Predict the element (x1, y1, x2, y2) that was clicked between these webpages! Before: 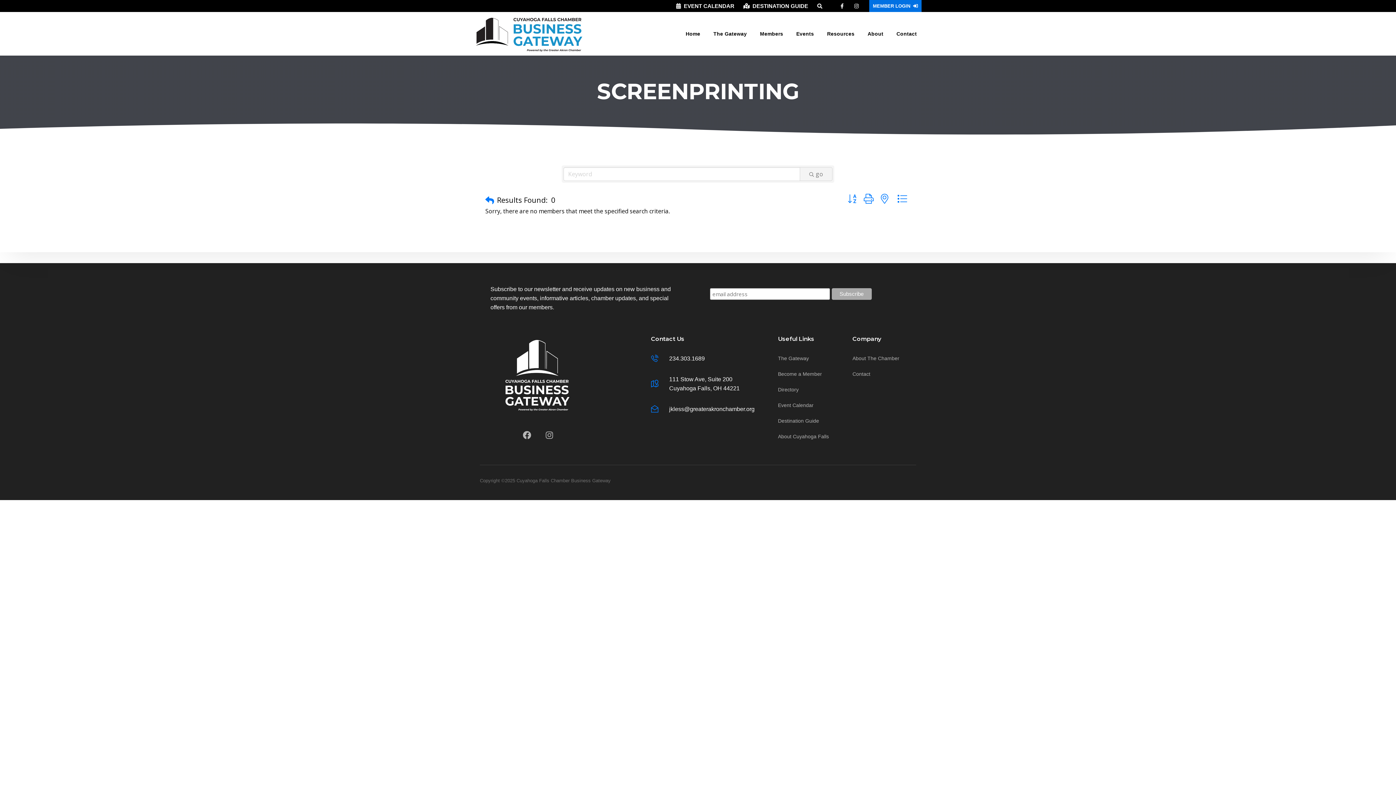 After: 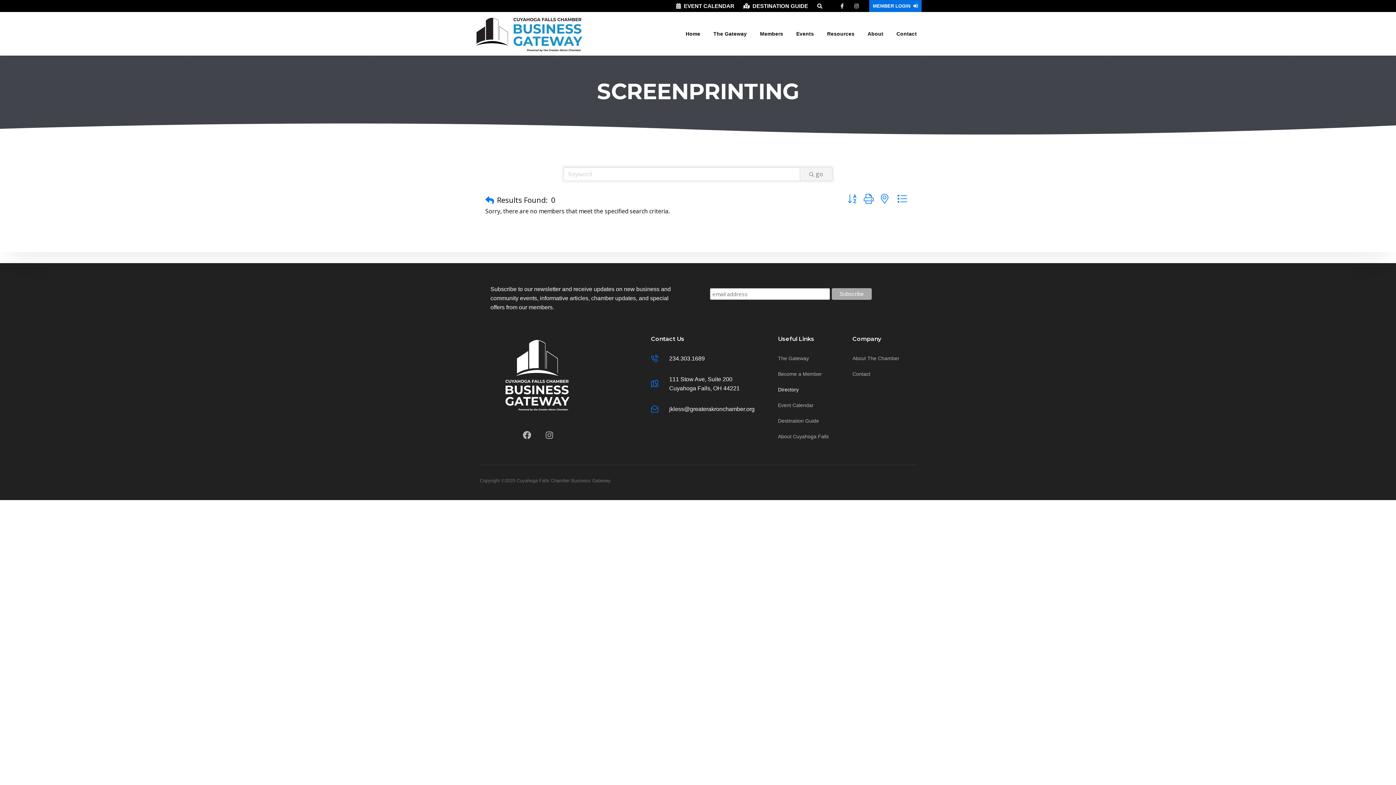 Action: label: Directory bbox: (778, 385, 841, 394)